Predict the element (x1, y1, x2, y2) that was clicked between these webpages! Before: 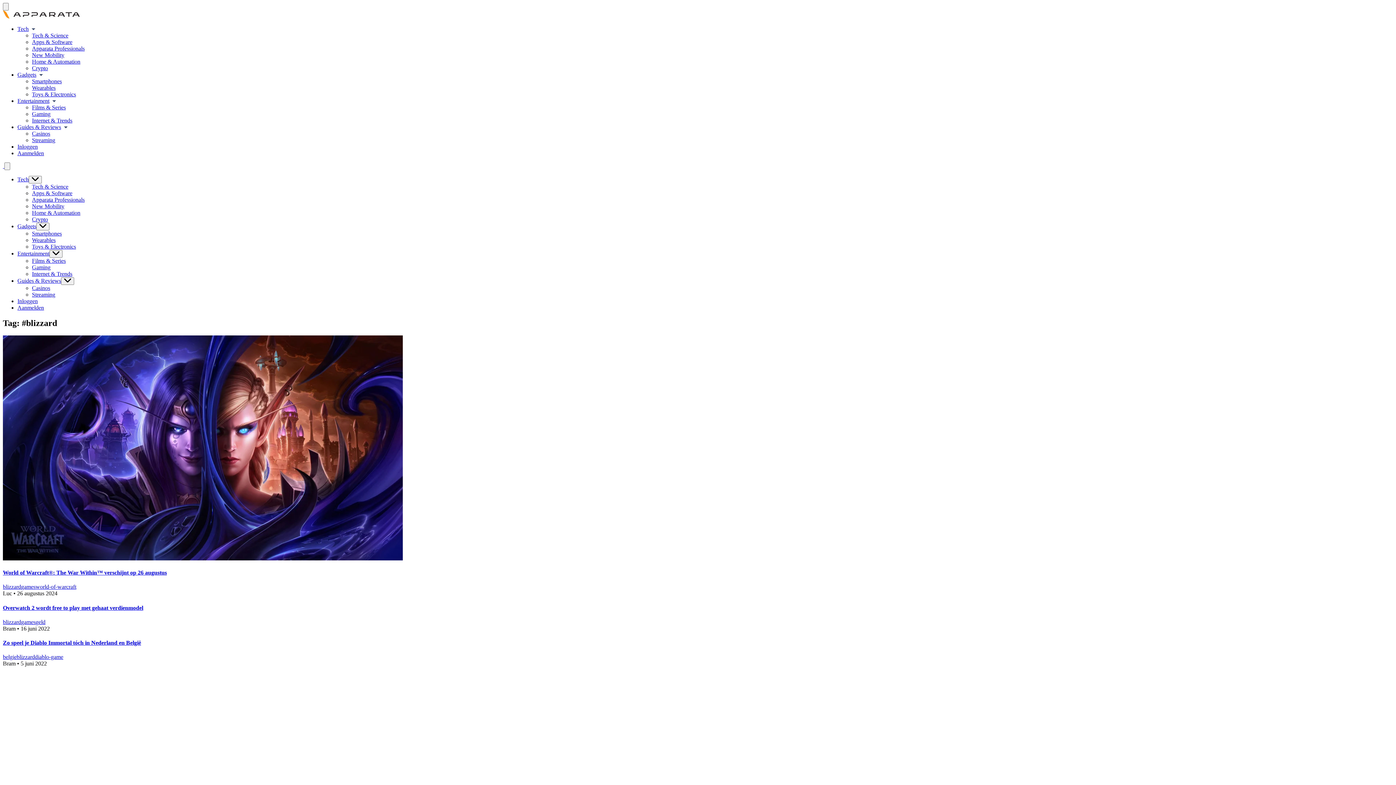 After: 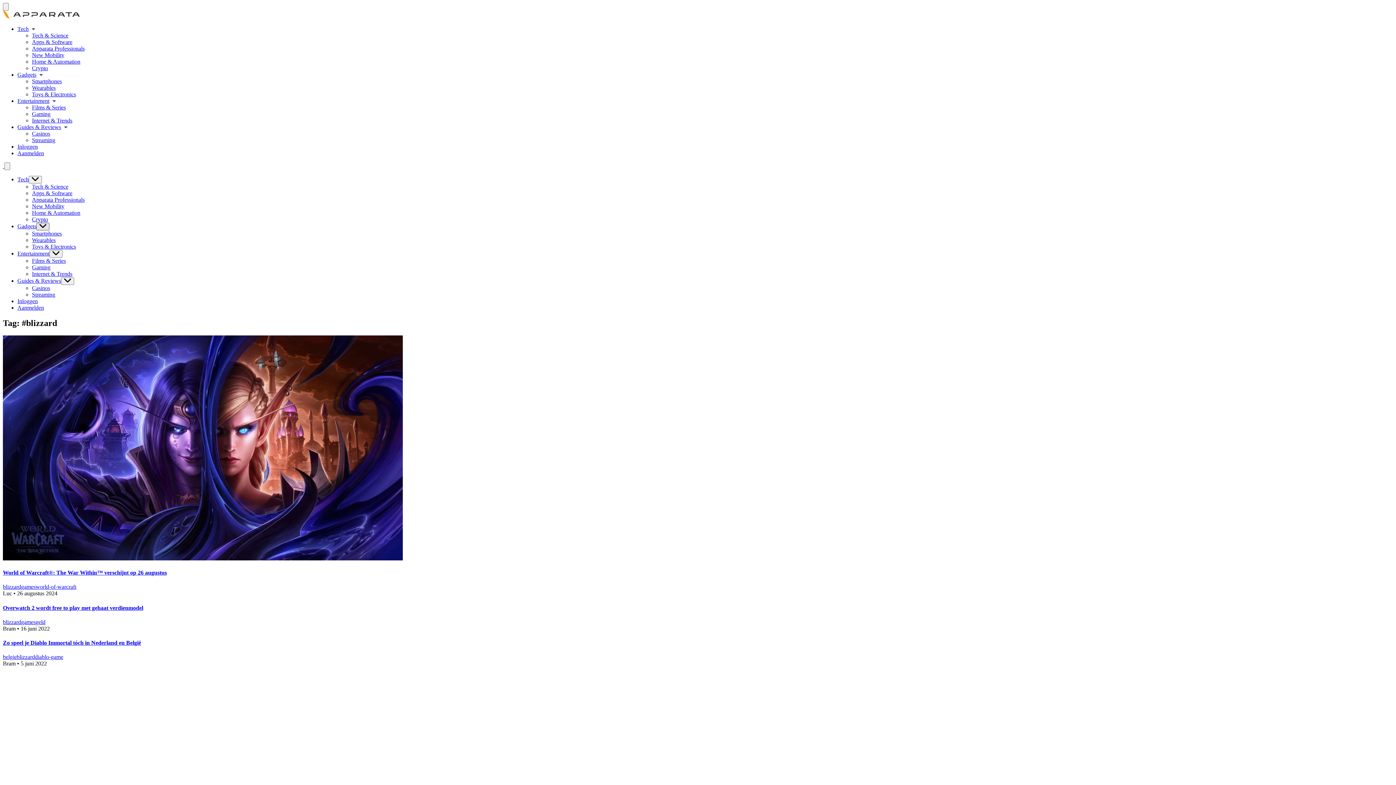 Action: bbox: (36, 222, 49, 230)